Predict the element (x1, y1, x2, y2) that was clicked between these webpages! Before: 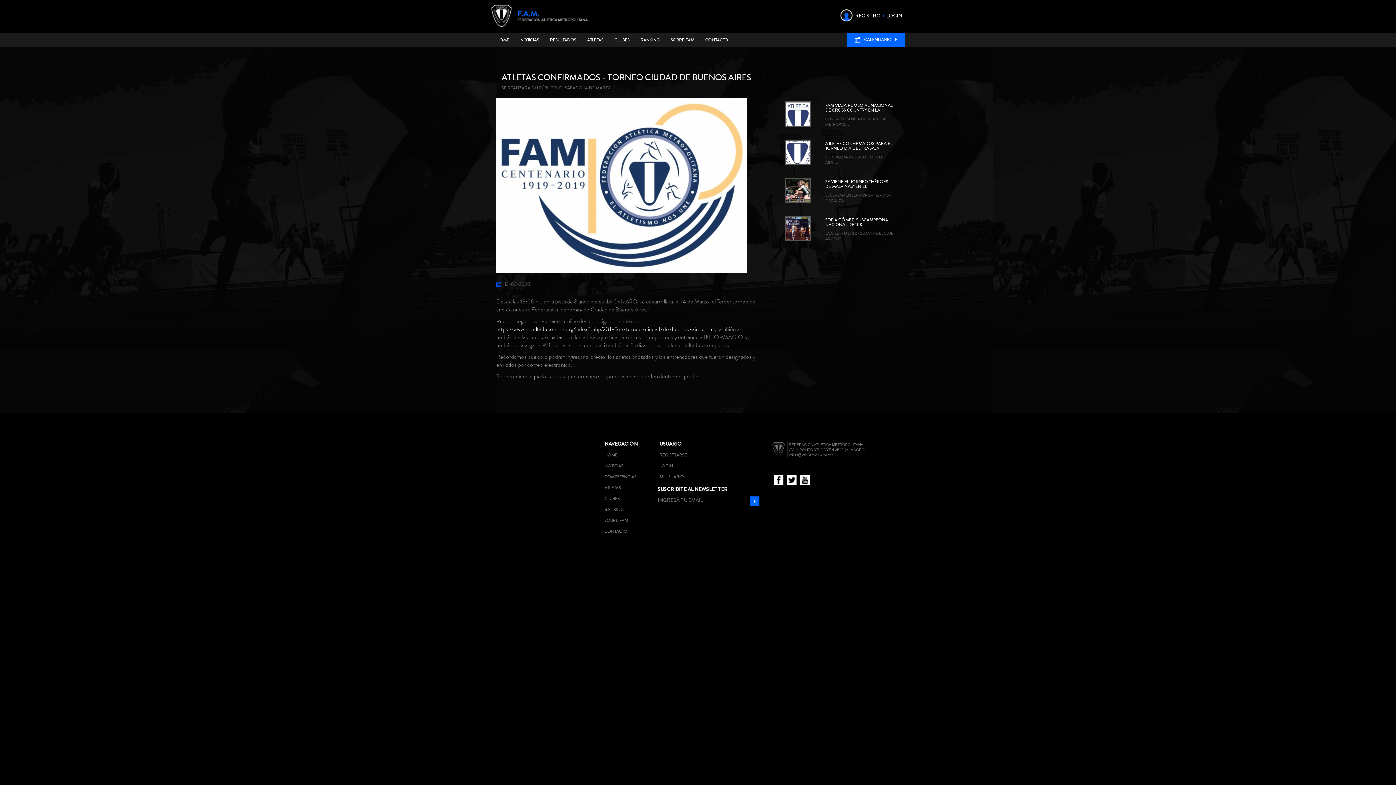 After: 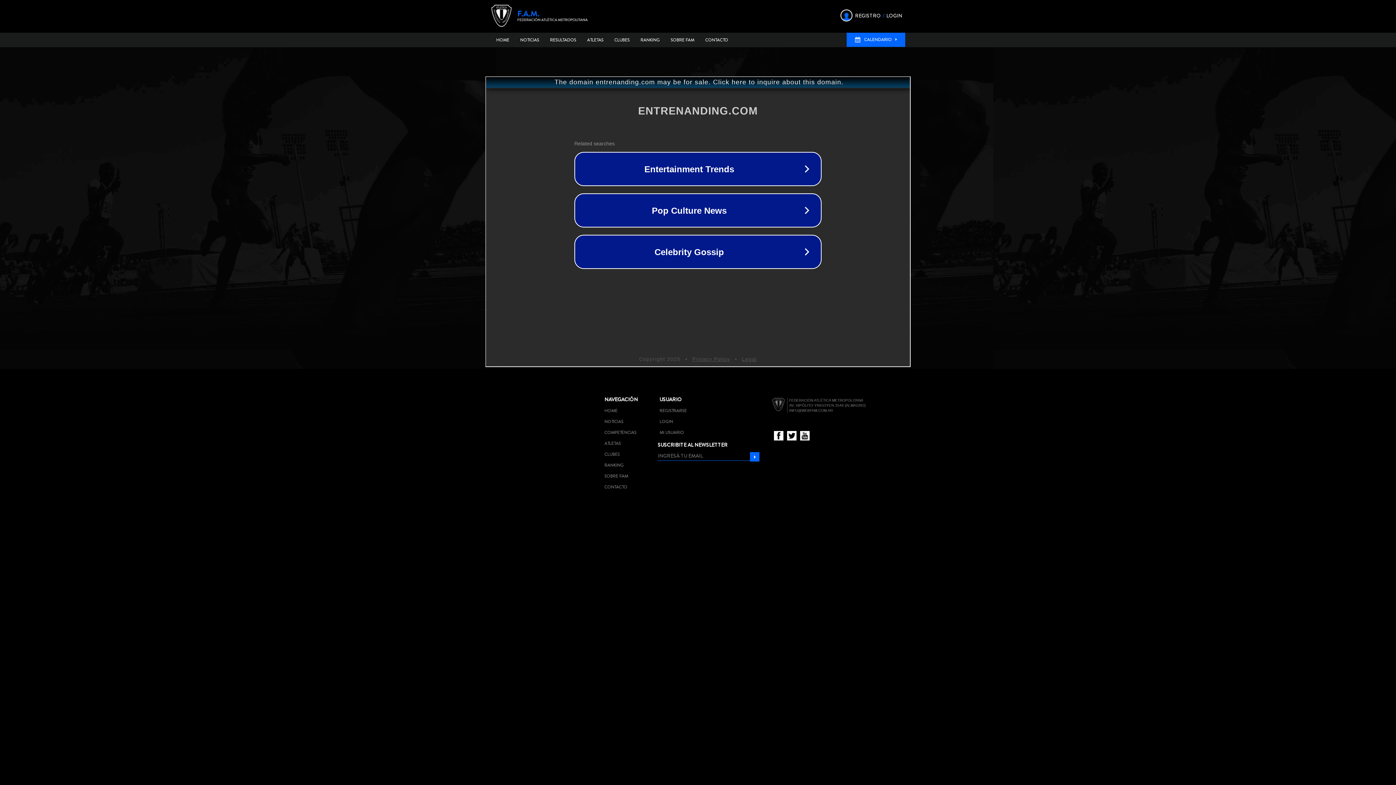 Action: label: SOBRE FAM bbox: (665, 32, 700, 47)